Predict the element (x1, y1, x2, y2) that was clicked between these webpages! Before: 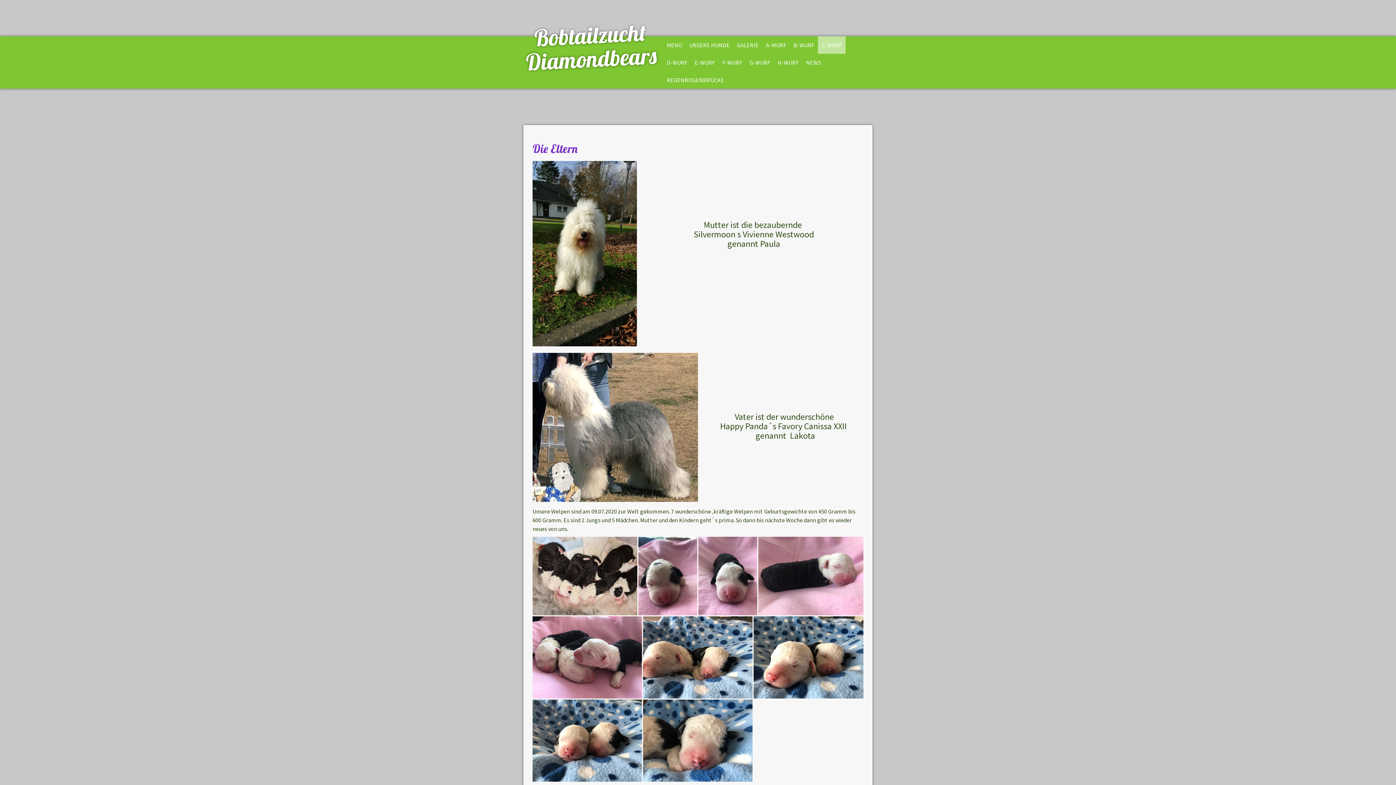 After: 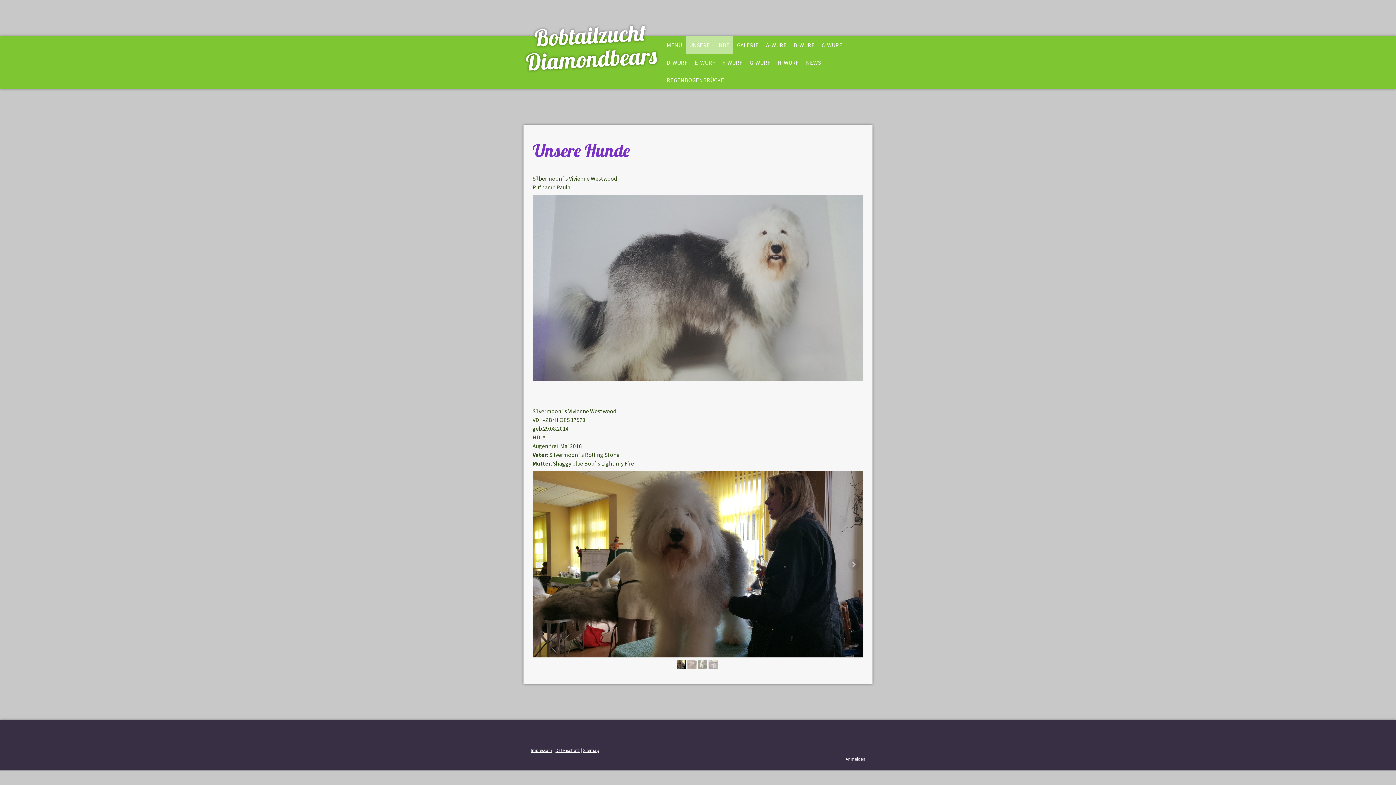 Action: label: UNSERE HUNDE bbox: (685, 36, 733, 53)